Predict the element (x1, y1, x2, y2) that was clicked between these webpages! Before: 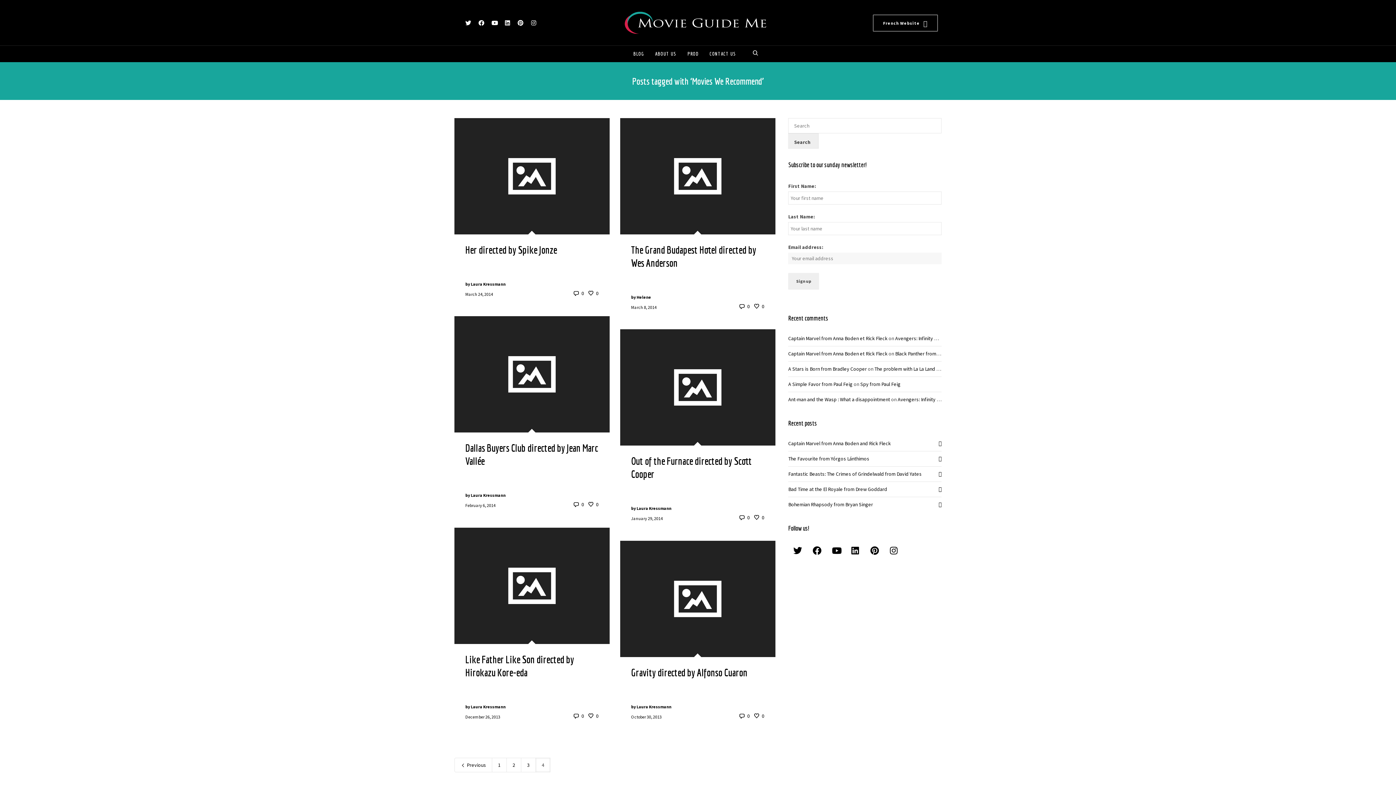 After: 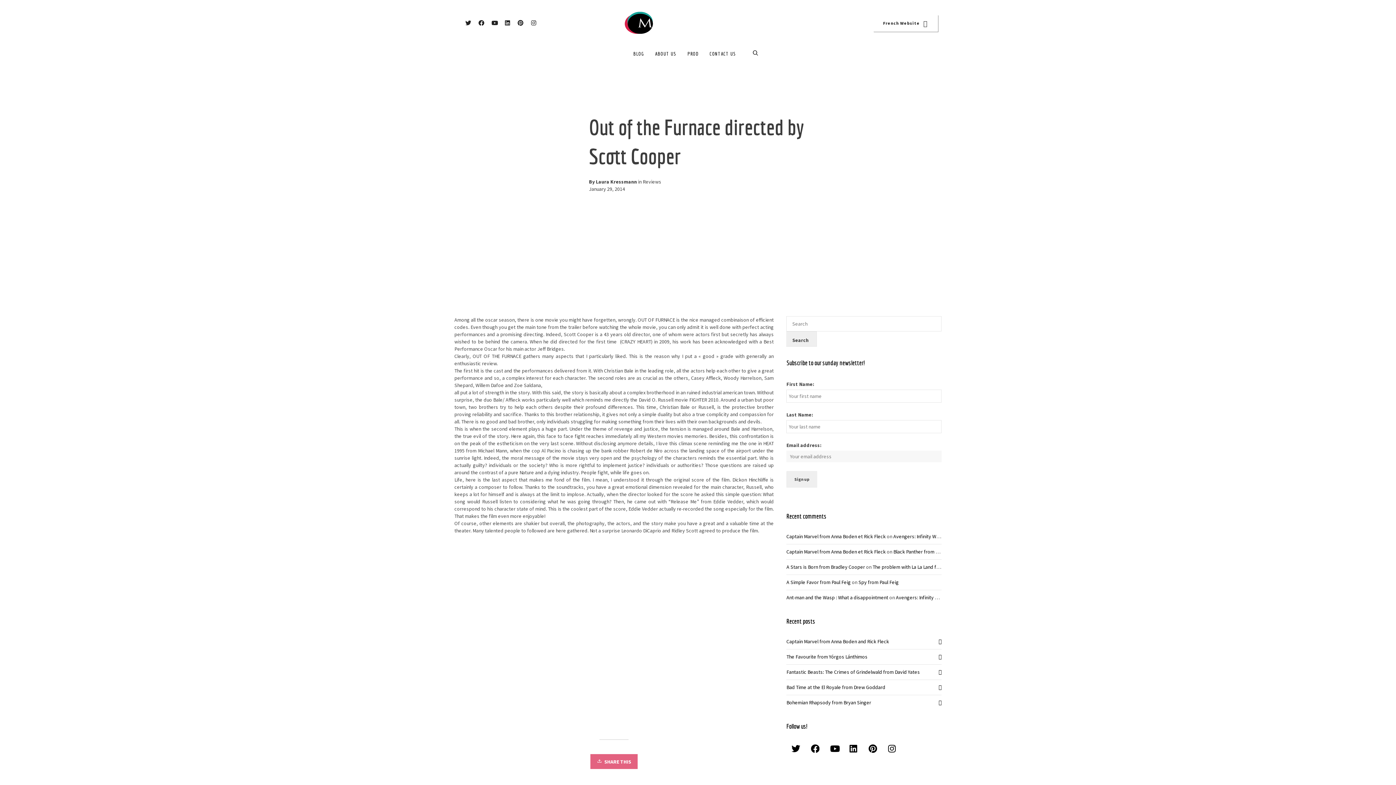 Action: bbox: (620, 445, 775, 531)